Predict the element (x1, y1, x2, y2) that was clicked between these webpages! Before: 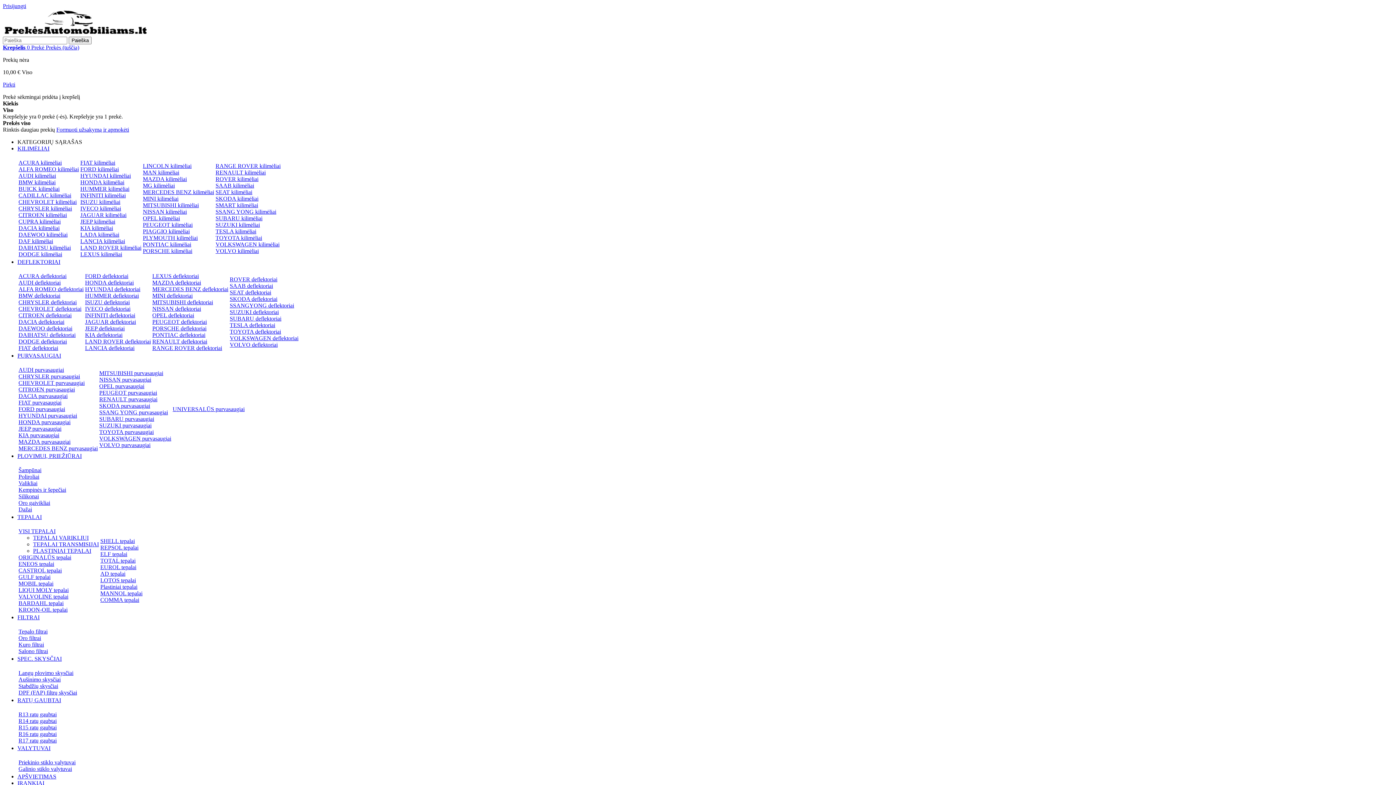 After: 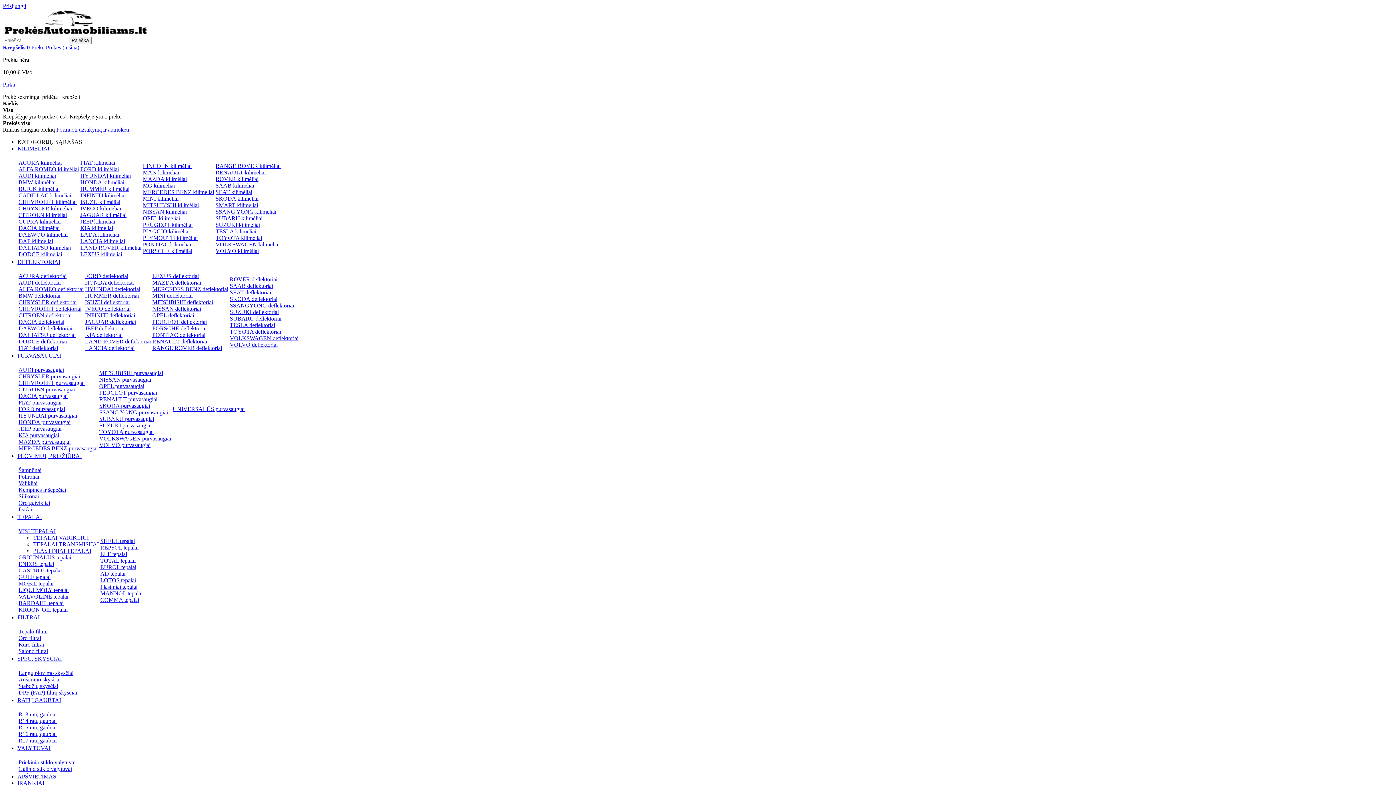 Action: bbox: (18, 279, 60, 285) label: AUDI deflektoriai